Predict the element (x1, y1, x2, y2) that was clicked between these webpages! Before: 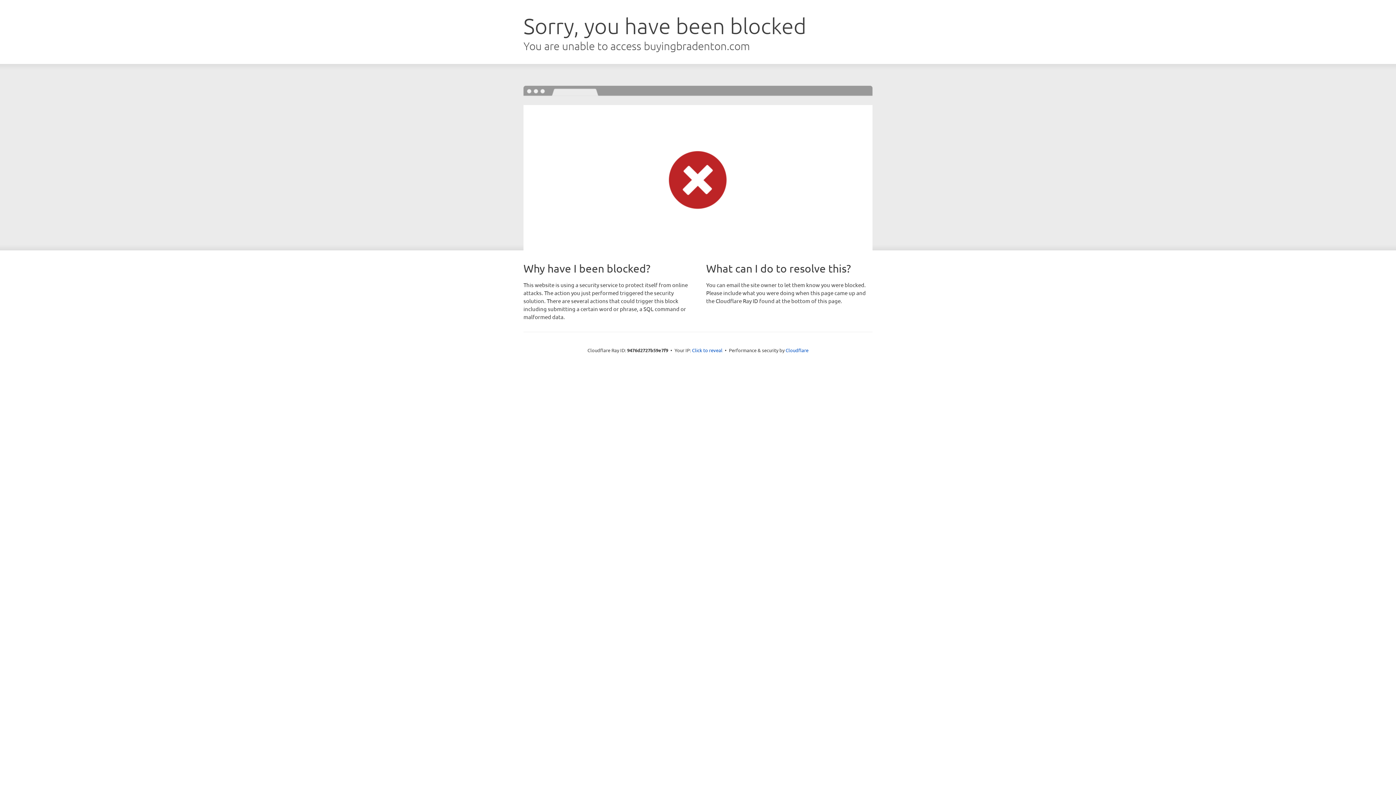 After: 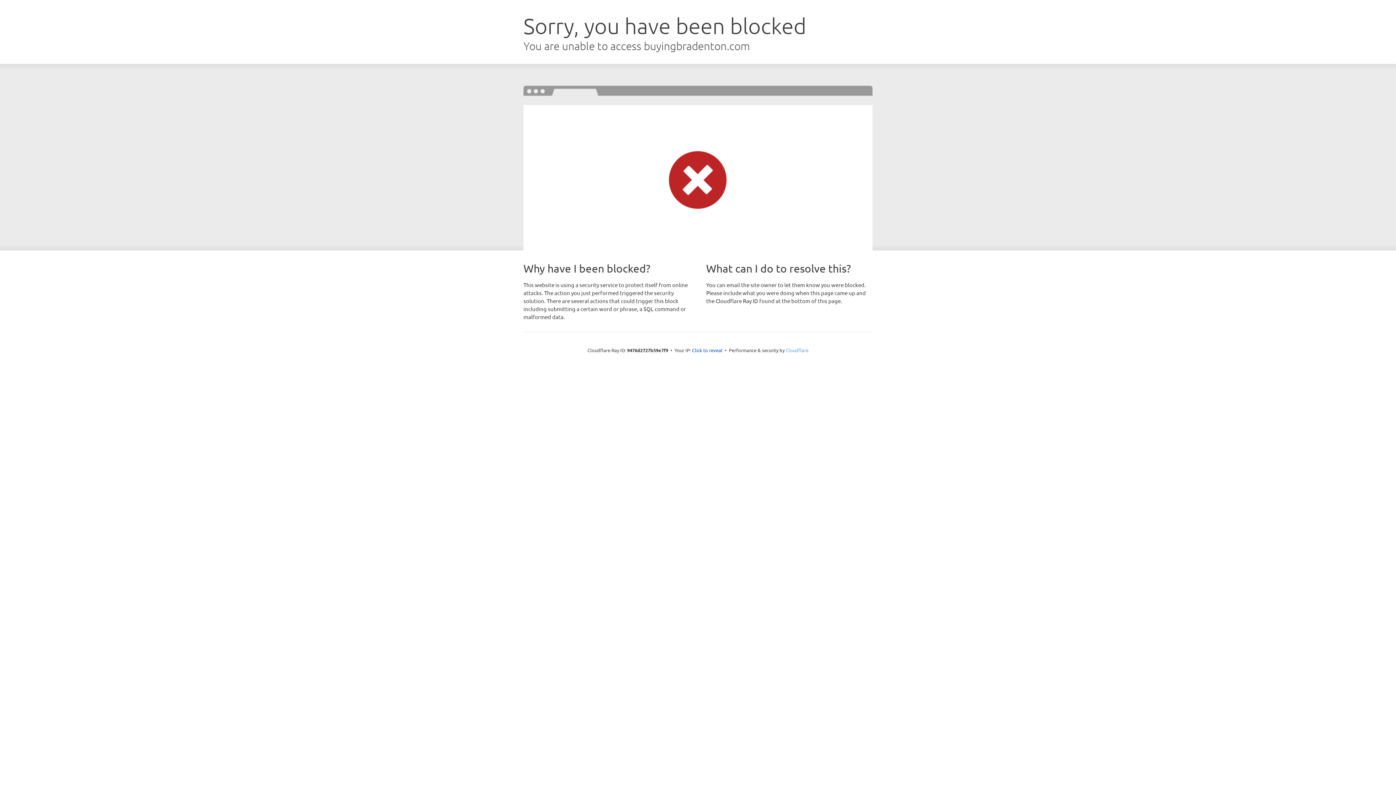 Action: label: Cloudflare bbox: (785, 347, 808, 353)